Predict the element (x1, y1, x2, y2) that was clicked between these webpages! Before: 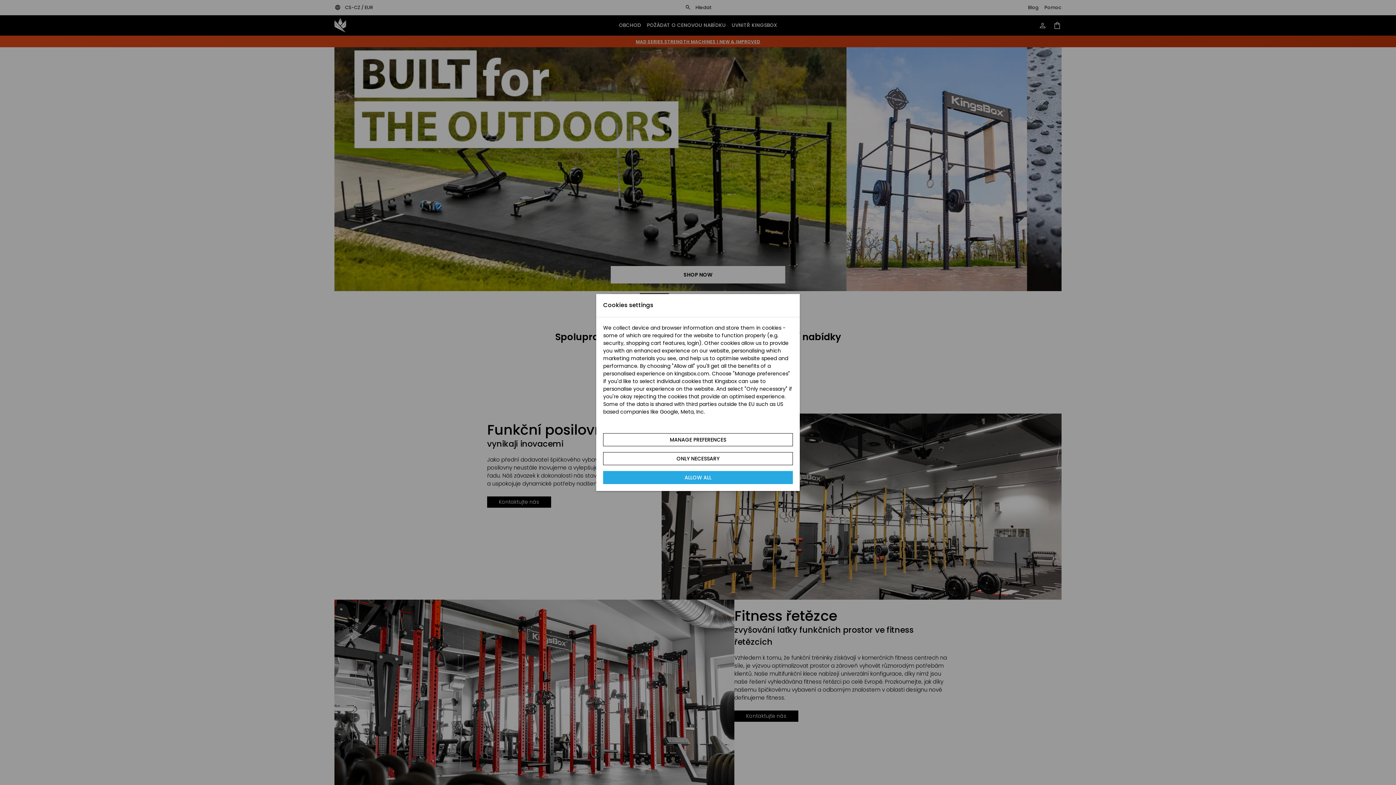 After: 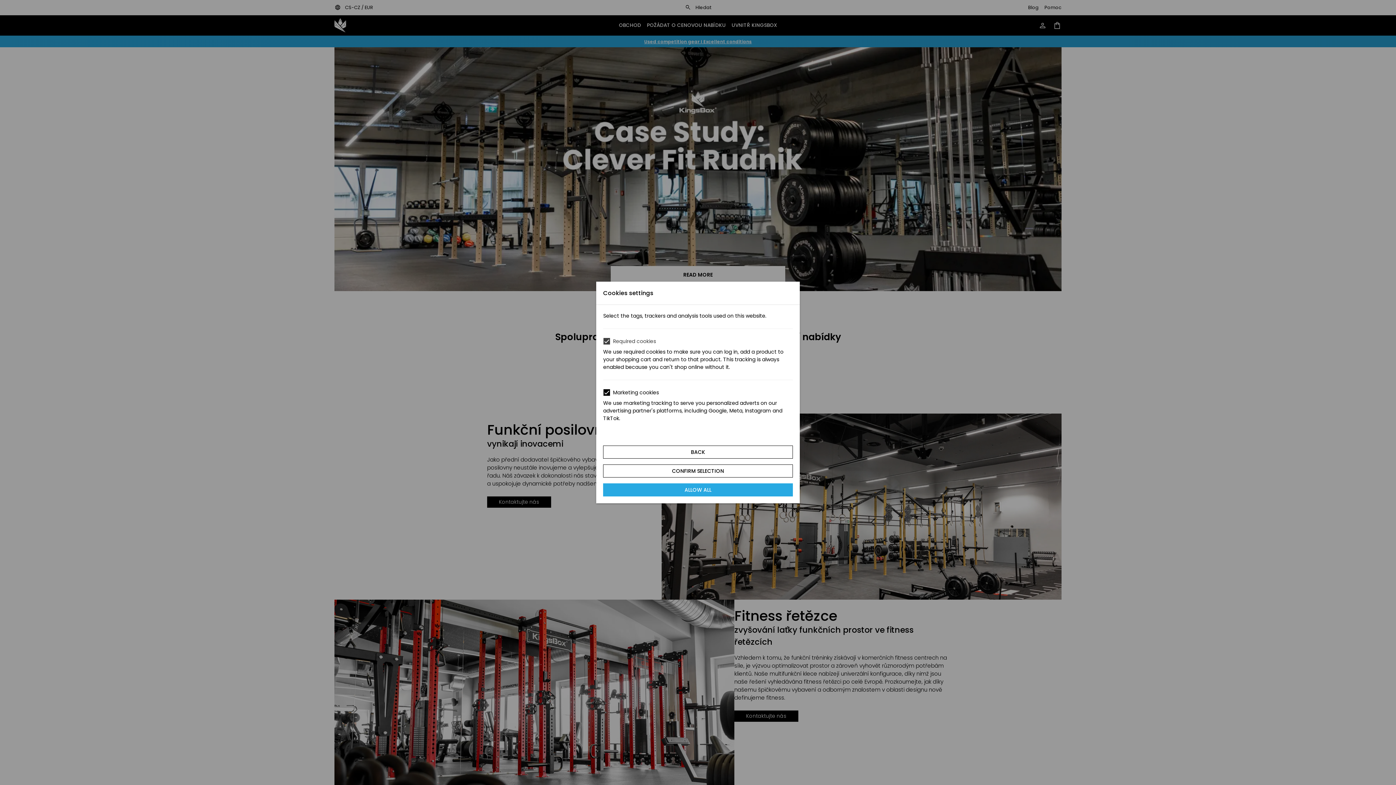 Action: bbox: (603, 433, 793, 446) label: MANAGE PREFERENCES